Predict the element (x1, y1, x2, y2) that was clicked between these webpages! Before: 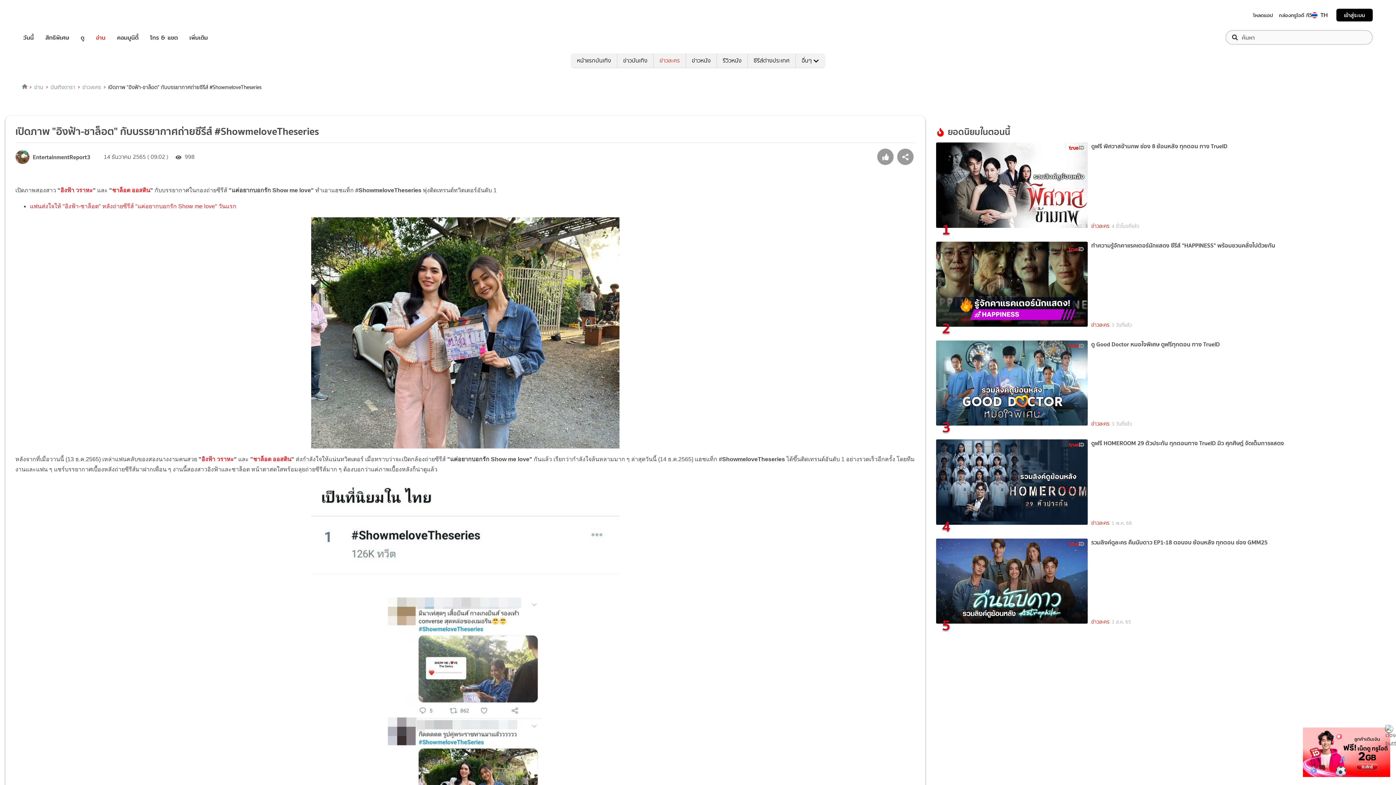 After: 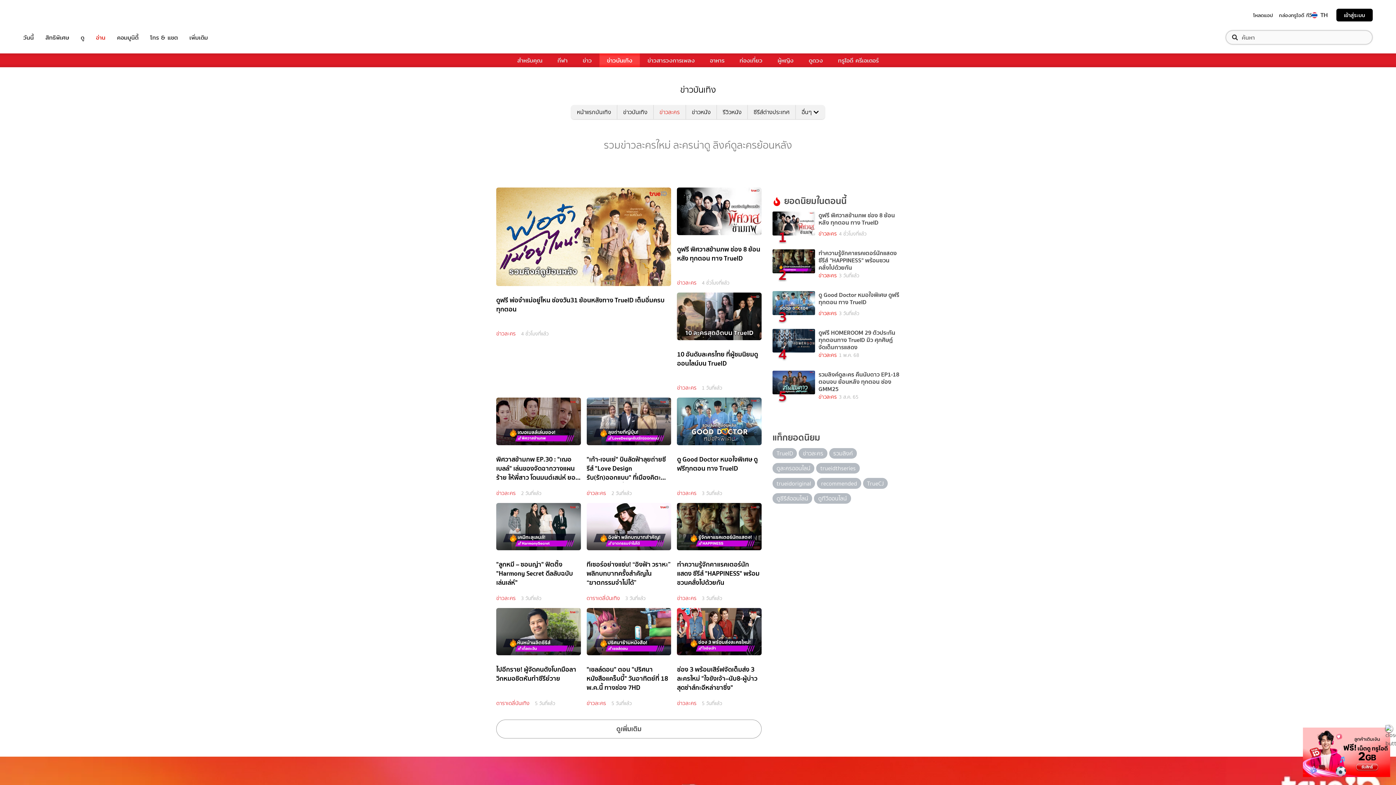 Action: bbox: (1091, 618, 1109, 626) label: ข่าวละคร